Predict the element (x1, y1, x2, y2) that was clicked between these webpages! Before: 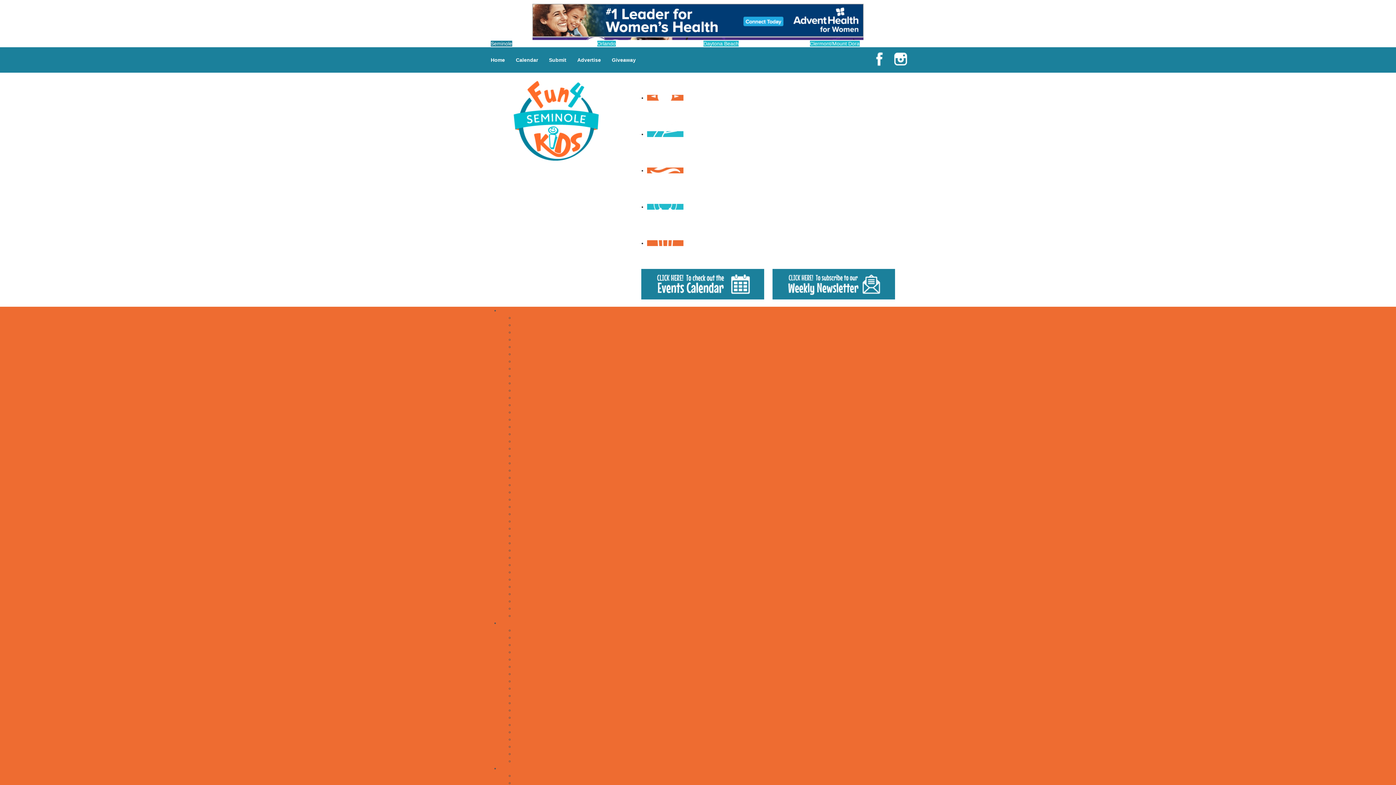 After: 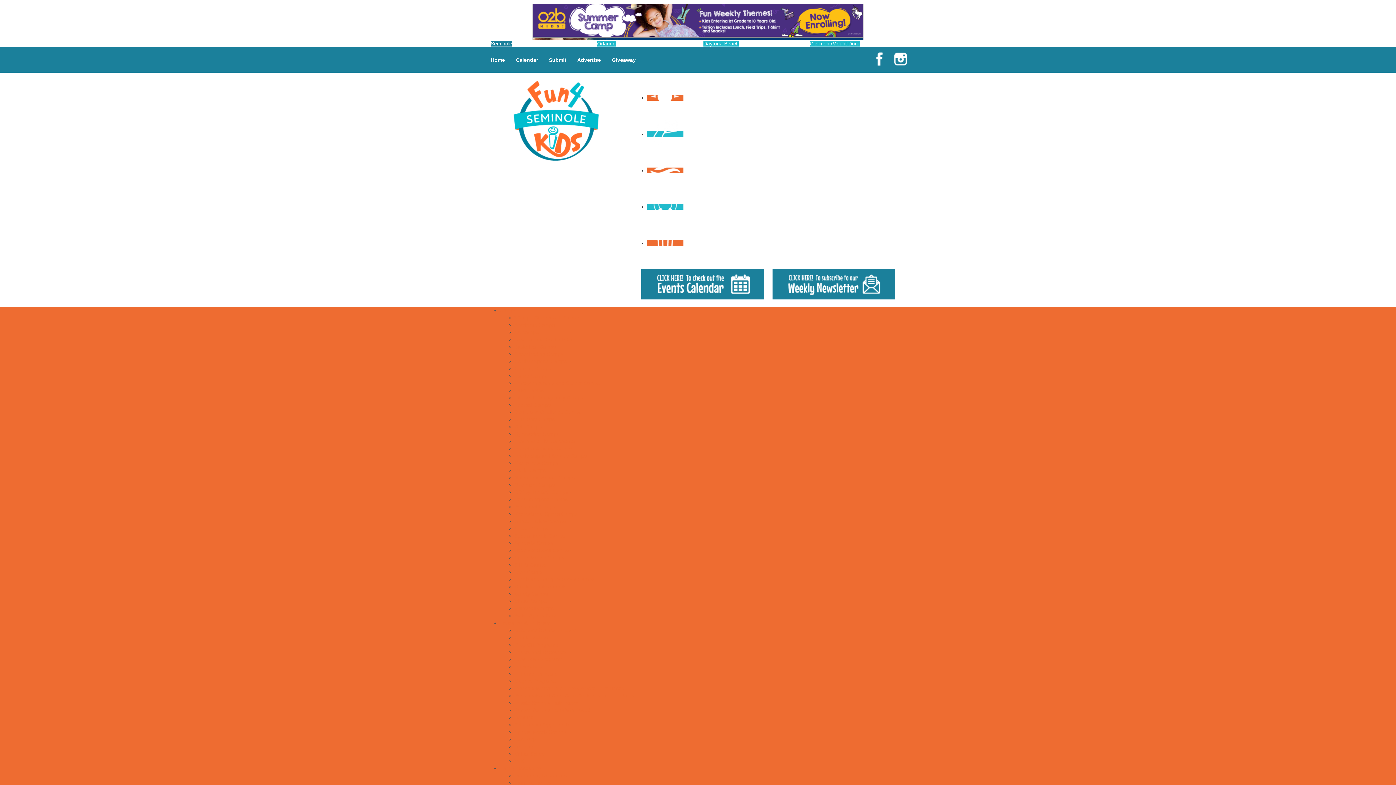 Action: label: VPK bbox: (514, 758, 524, 764)